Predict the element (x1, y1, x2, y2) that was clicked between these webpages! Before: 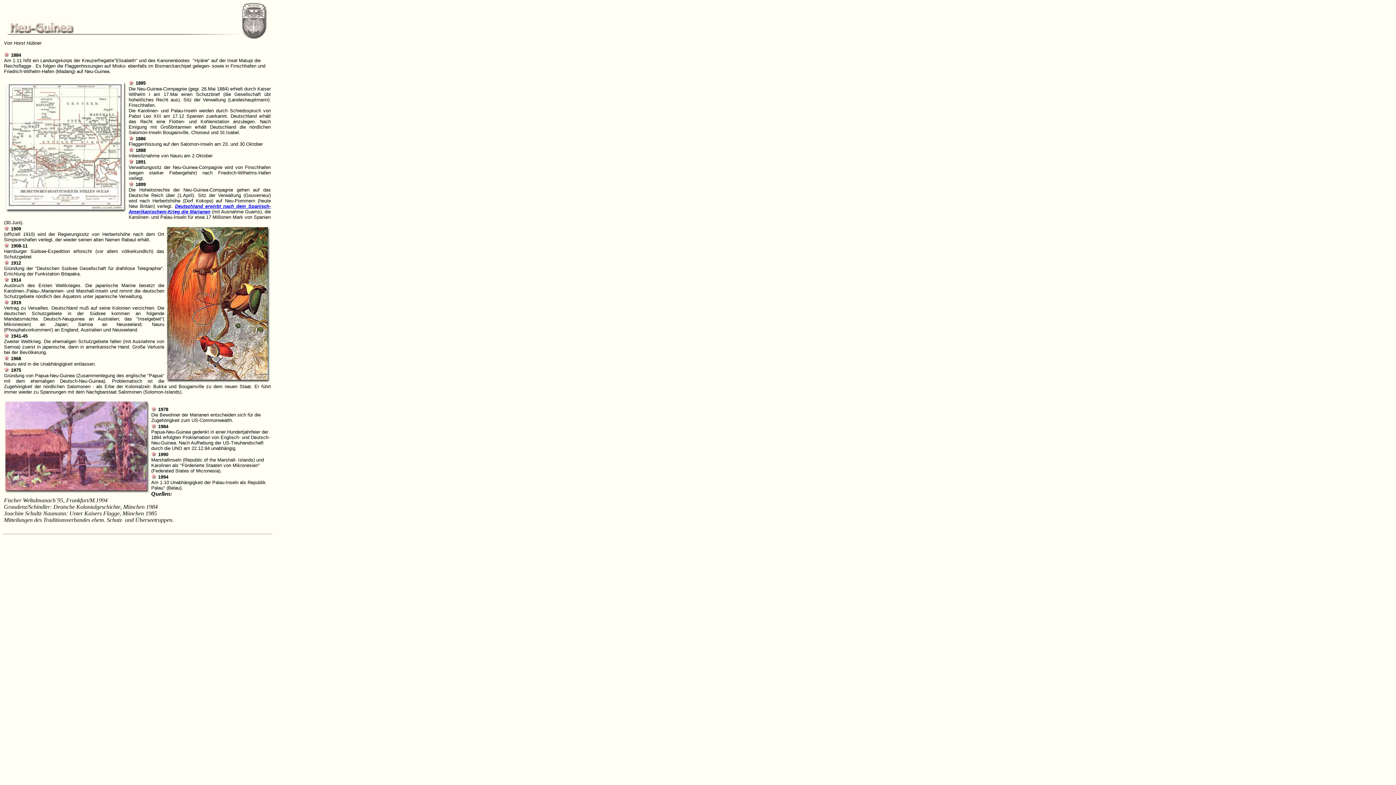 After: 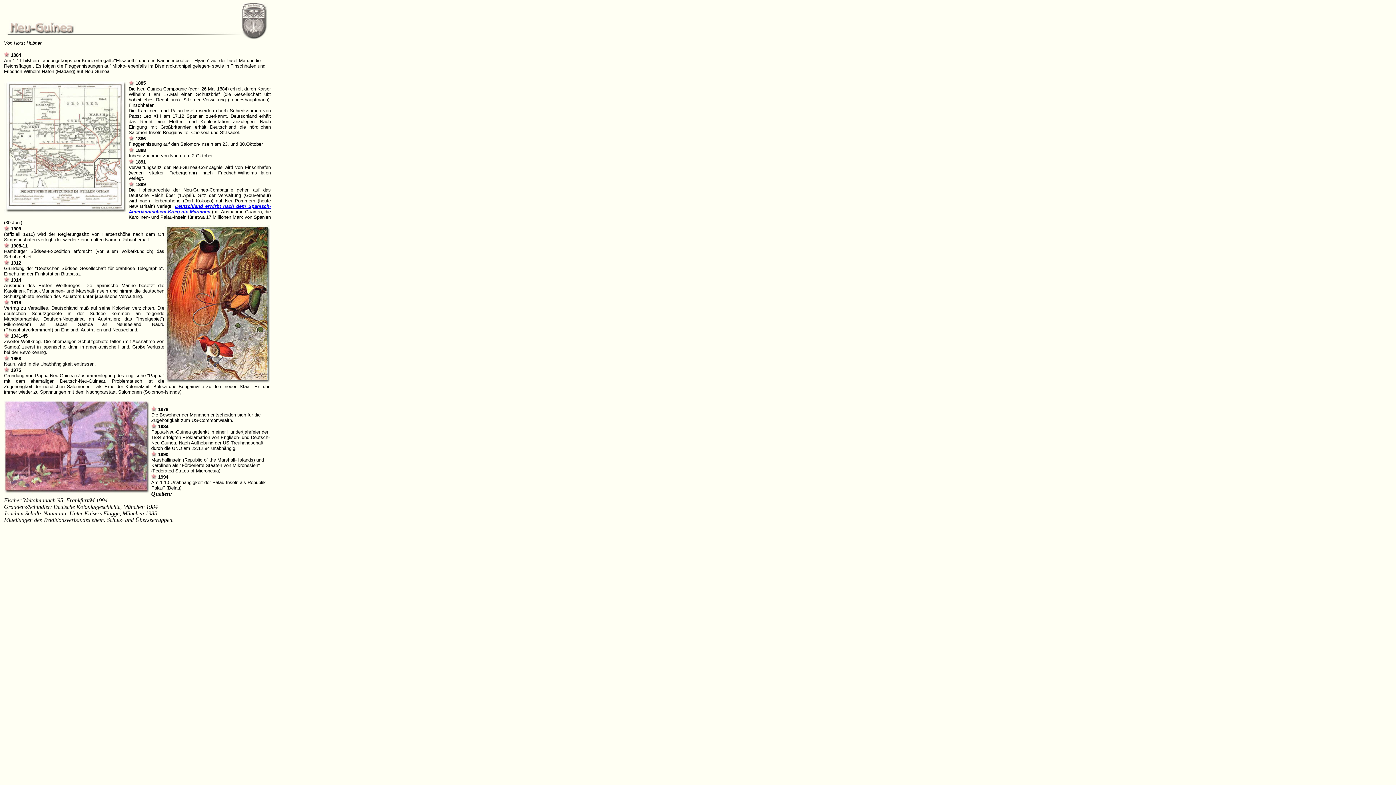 Action: label: Deutschland erwirbt nach dem Spanisch-Amerikanischem-Krieg die Marianen bbox: (128, 203, 270, 214)